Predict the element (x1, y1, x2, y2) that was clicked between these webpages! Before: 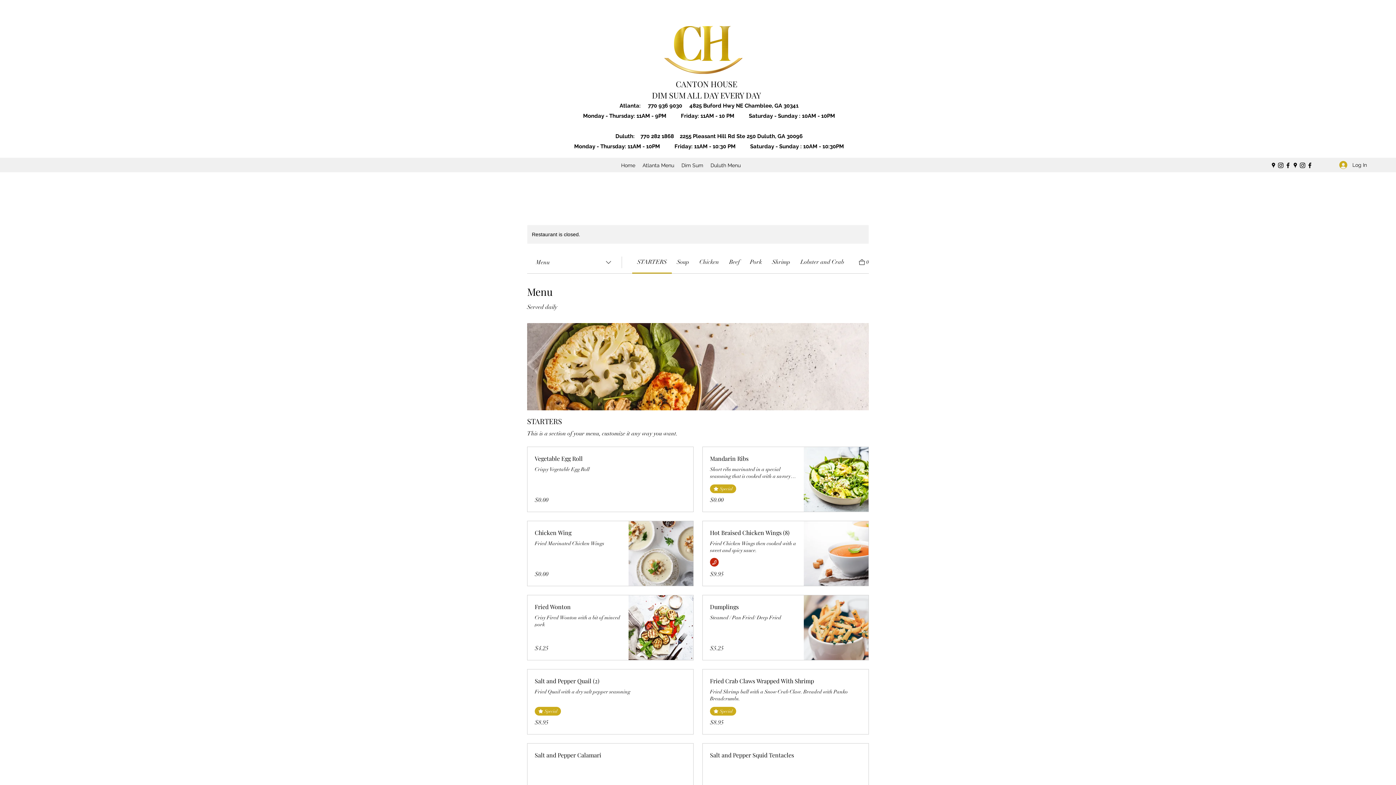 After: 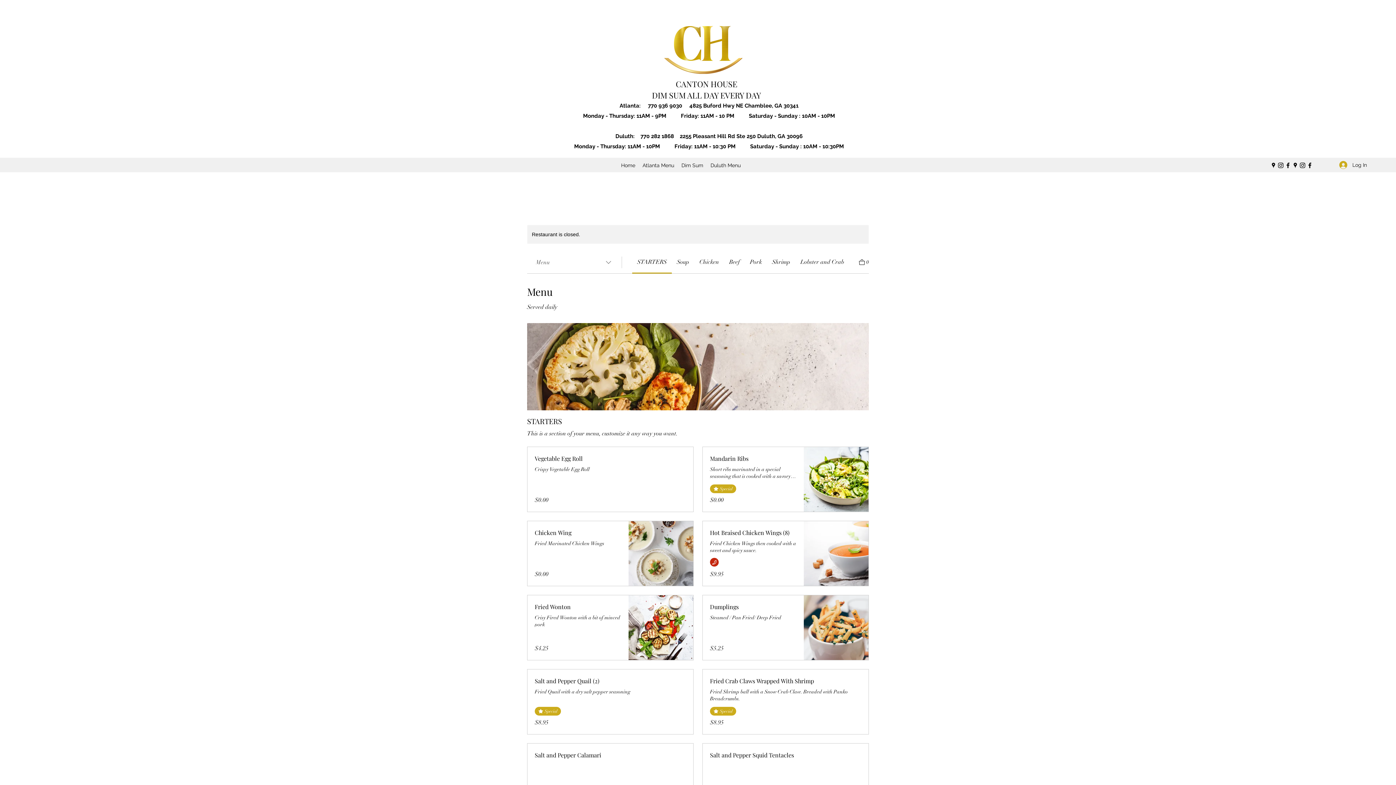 Action: label: Menu bbox: (534, 255, 614, 269)